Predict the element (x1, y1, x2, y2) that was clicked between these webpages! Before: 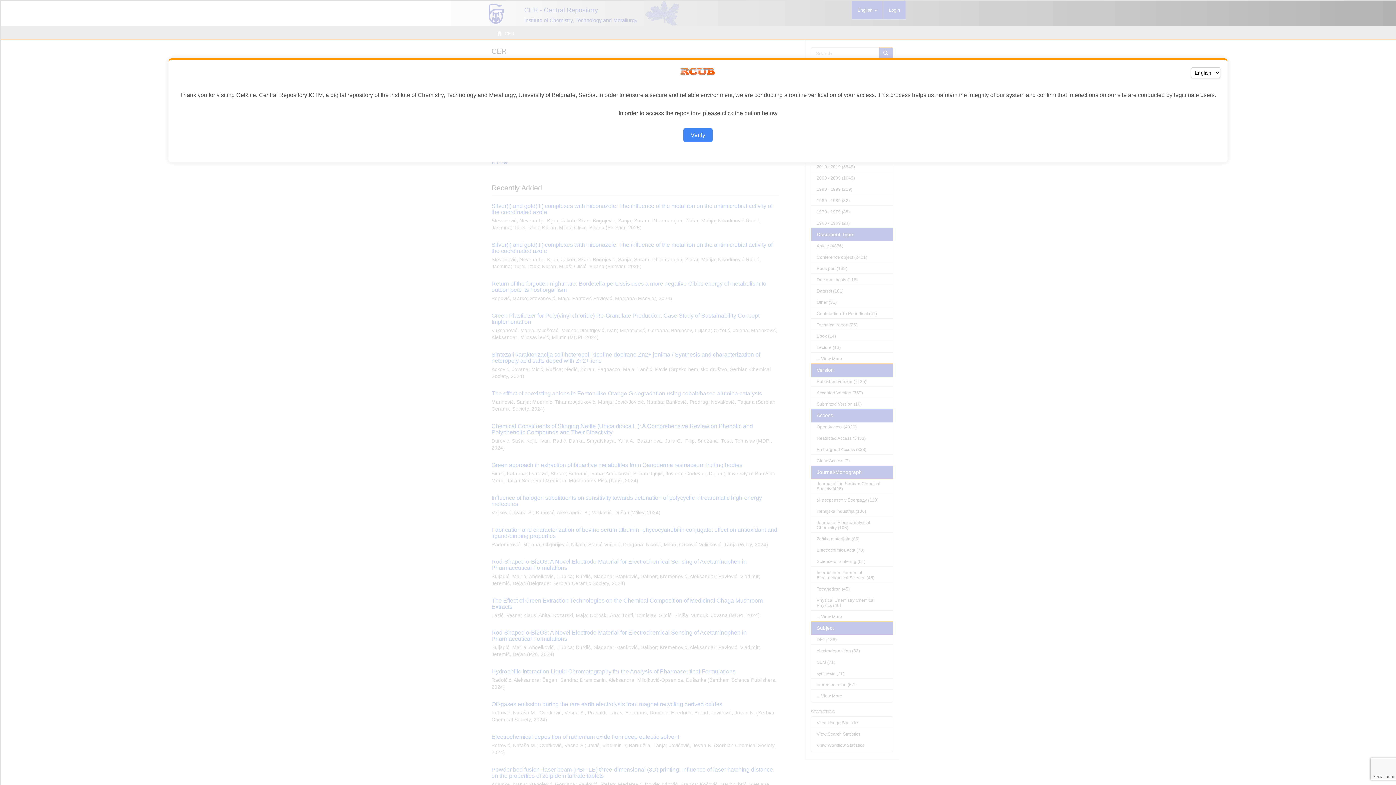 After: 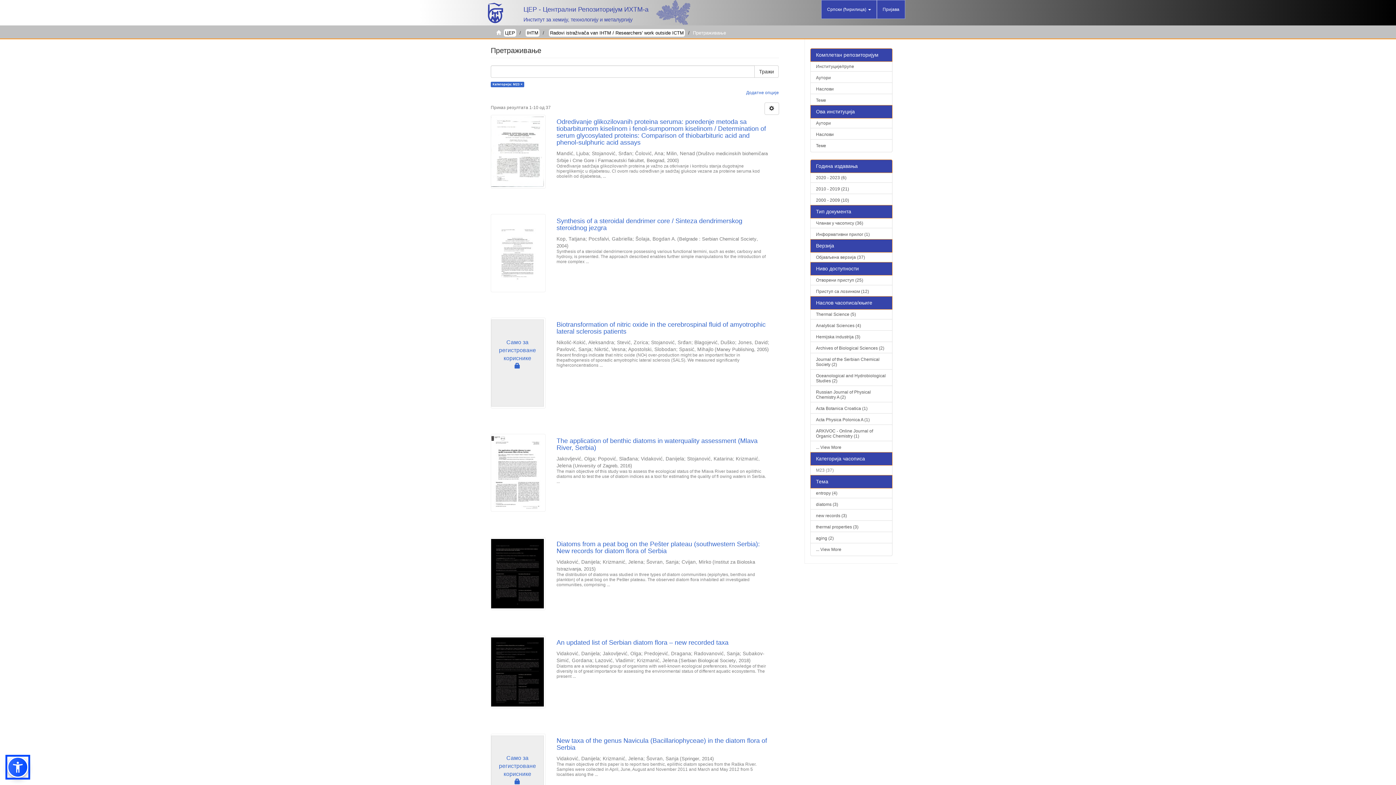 Action: label: Verify bbox: (683, 128, 712, 142)